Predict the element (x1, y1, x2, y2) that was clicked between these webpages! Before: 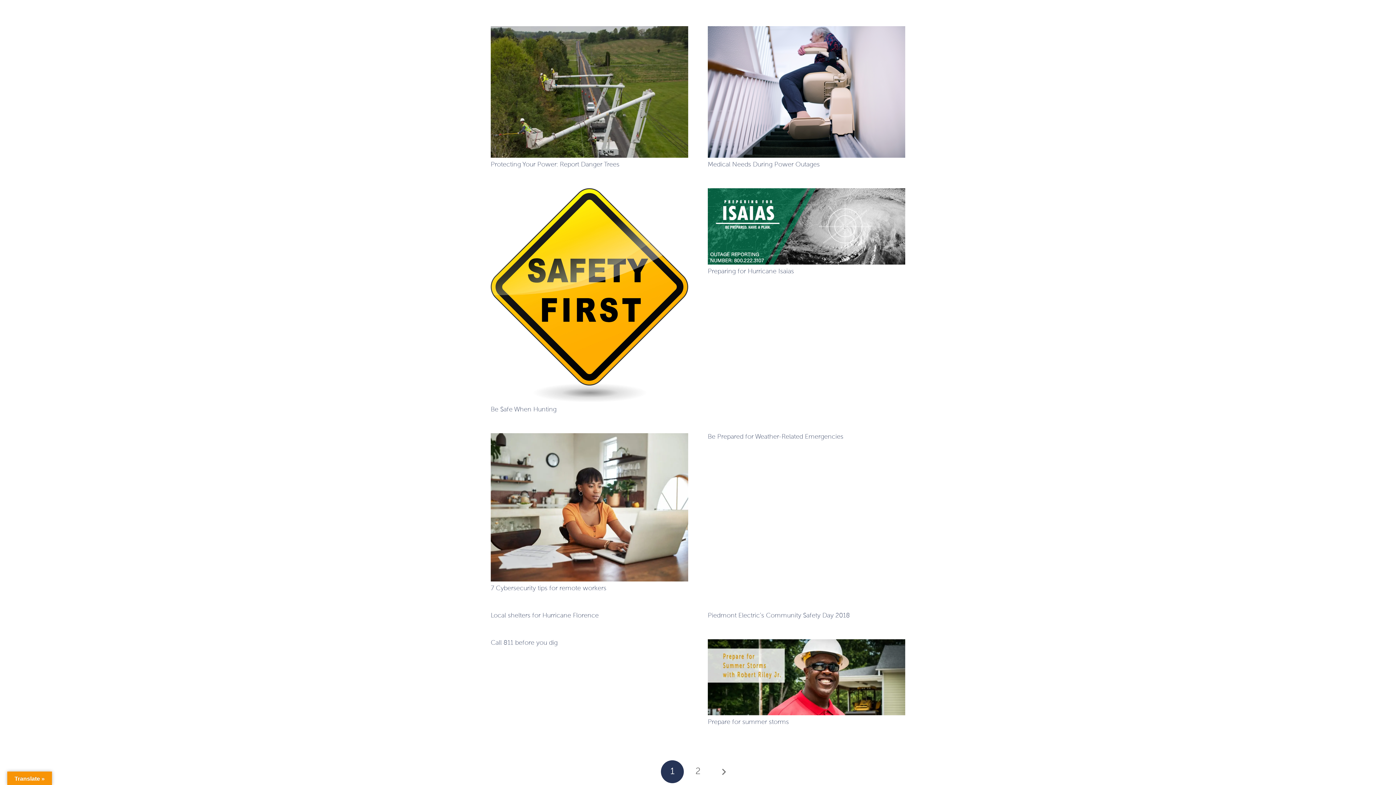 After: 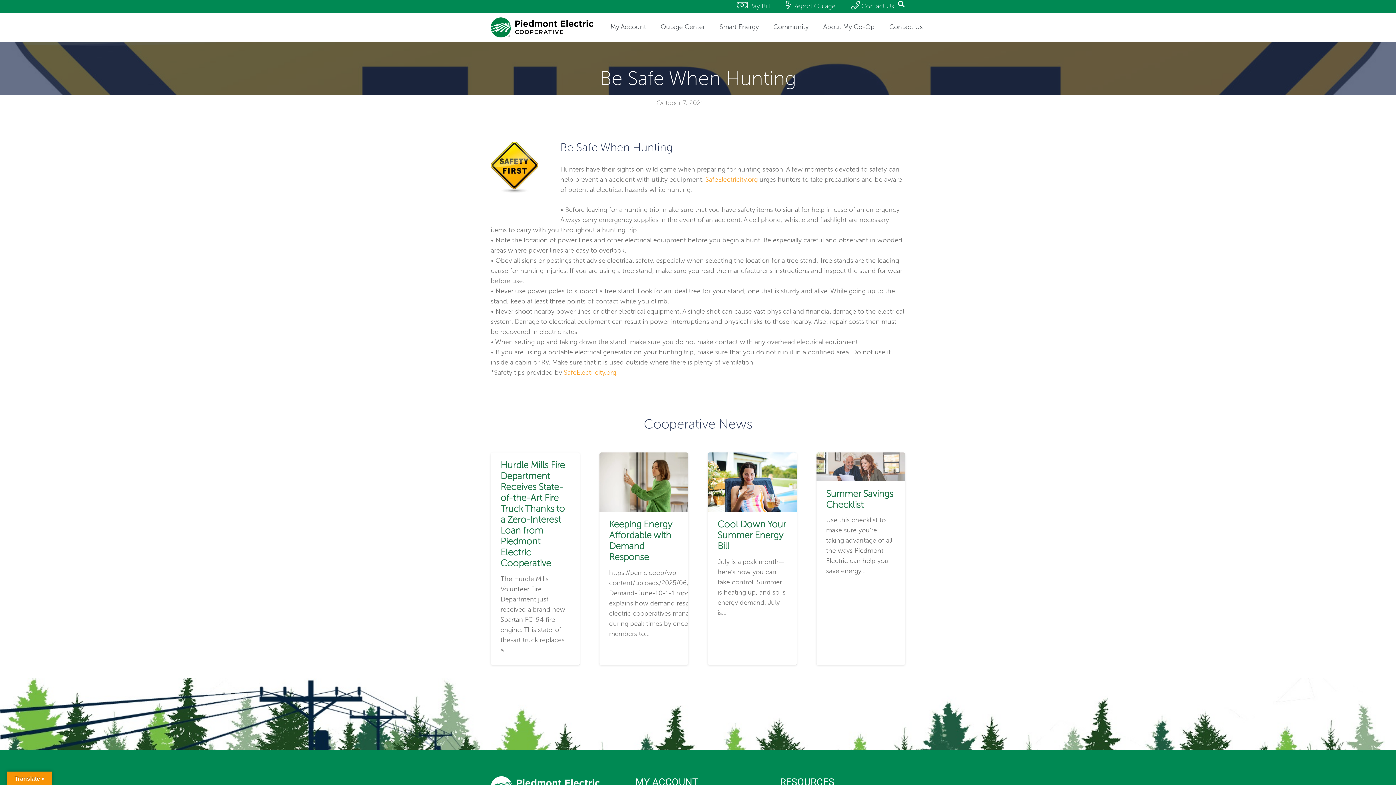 Action: bbox: (490, 190, 688, 196) label: Be Safe When Hunting